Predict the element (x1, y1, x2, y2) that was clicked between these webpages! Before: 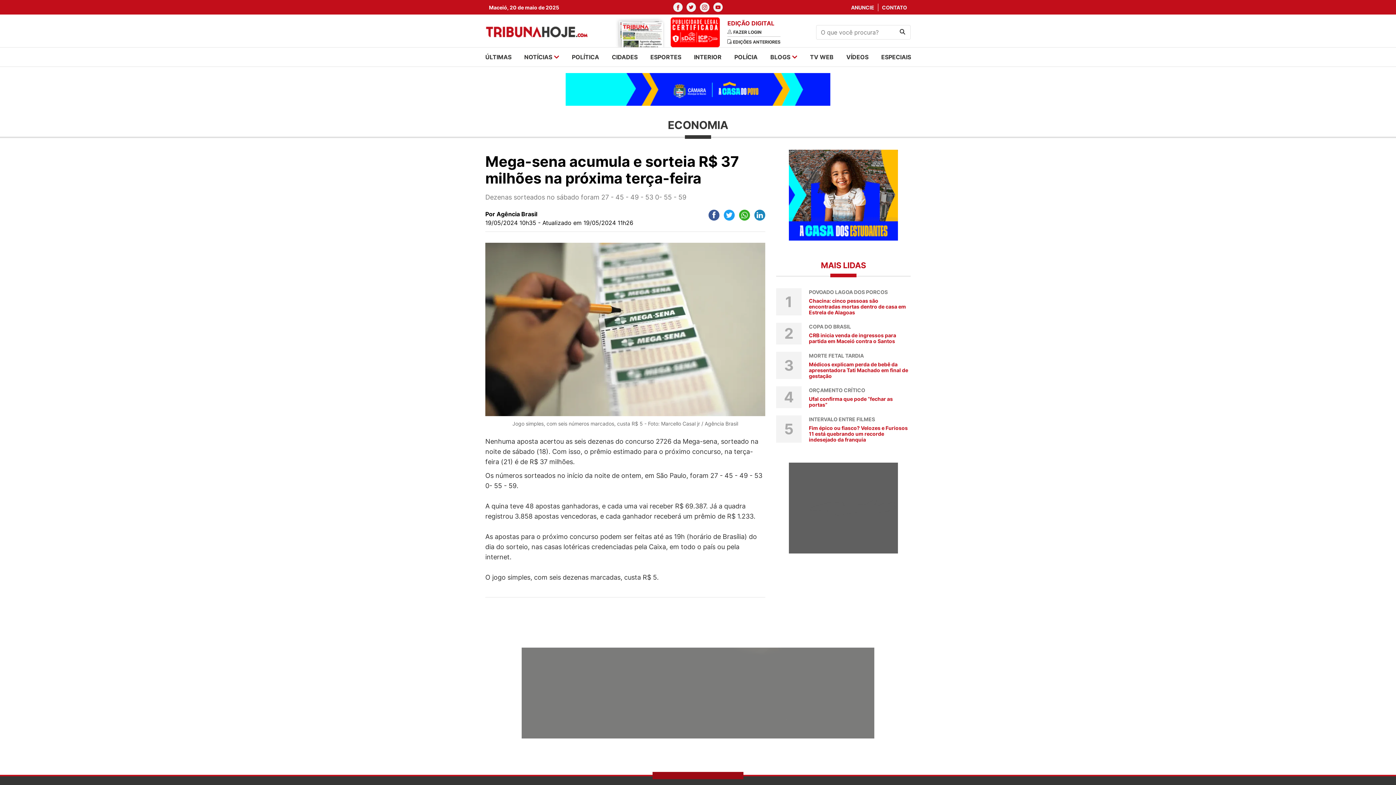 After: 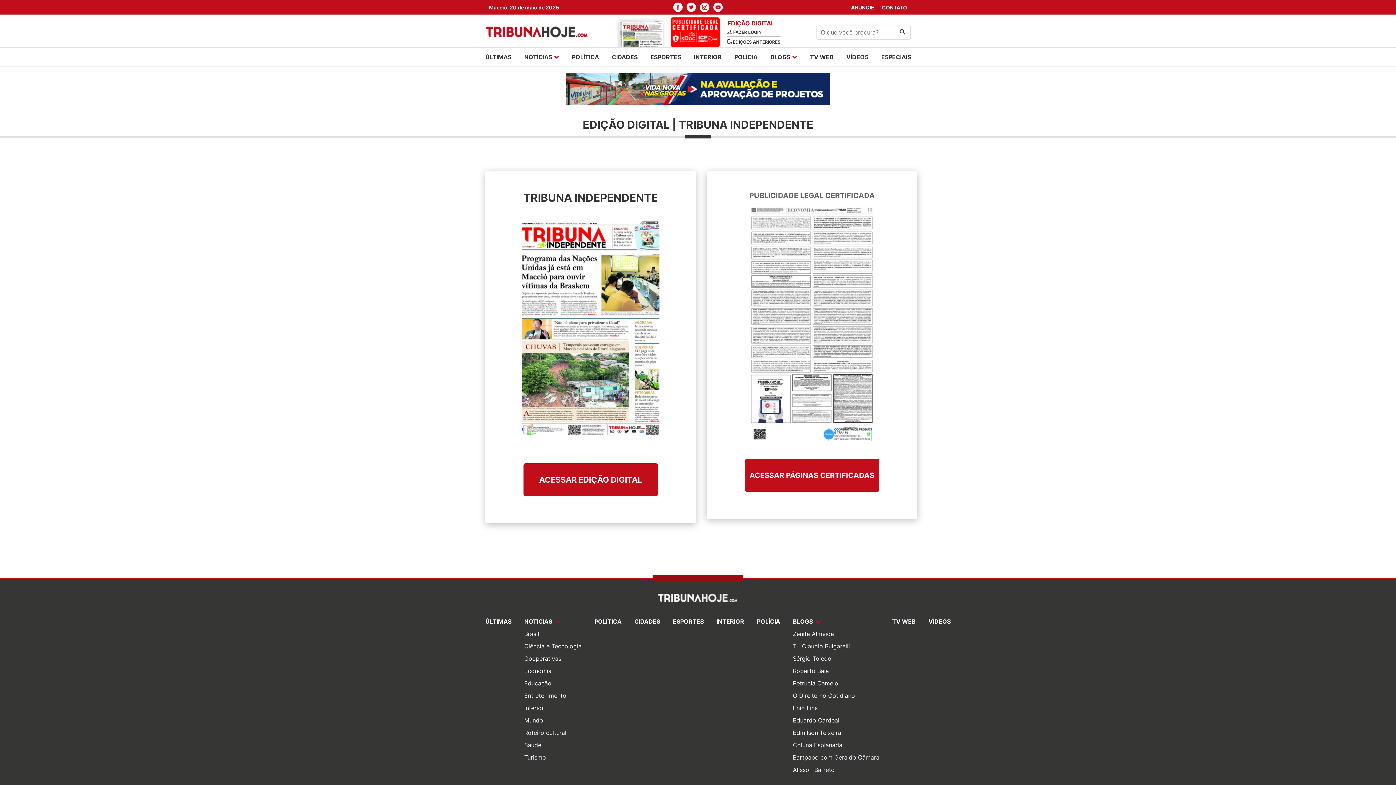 Action: bbox: (727, 36, 780, 44) label: EDIÇÕES ANTERIORES